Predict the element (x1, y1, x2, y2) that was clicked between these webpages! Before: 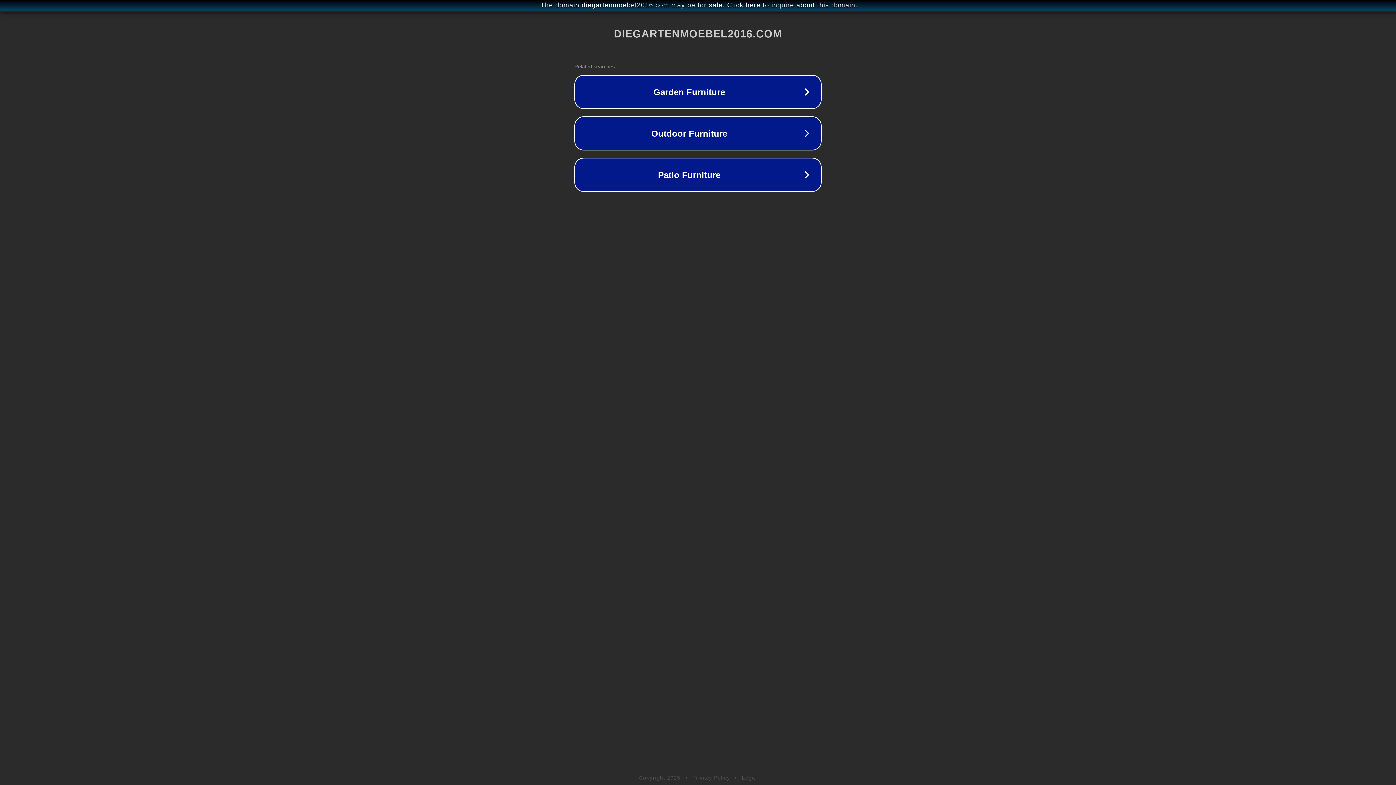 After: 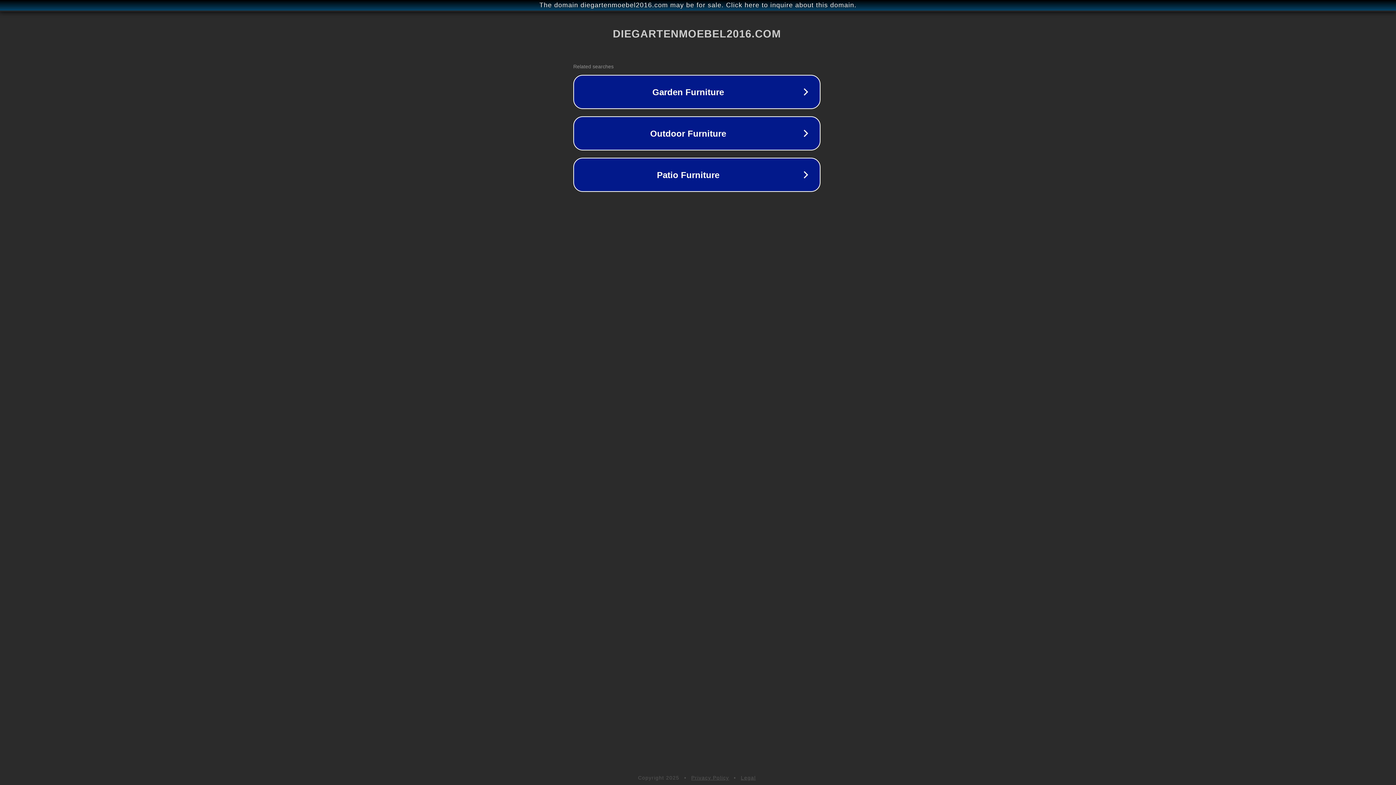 Action: bbox: (1, 1, 1397, 9) label: The domain diegartenmoebel2016.com may be for sale. Click here to inquire about this domain.